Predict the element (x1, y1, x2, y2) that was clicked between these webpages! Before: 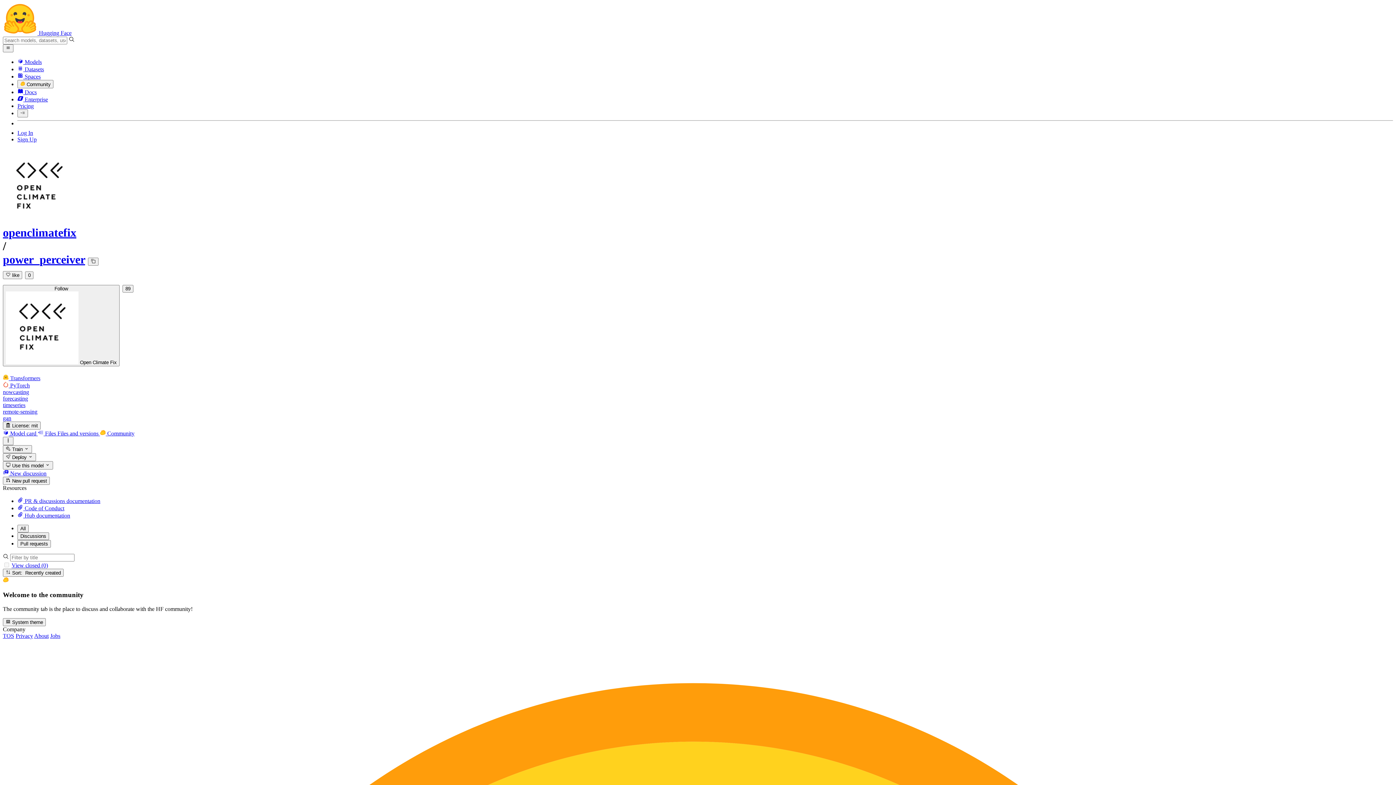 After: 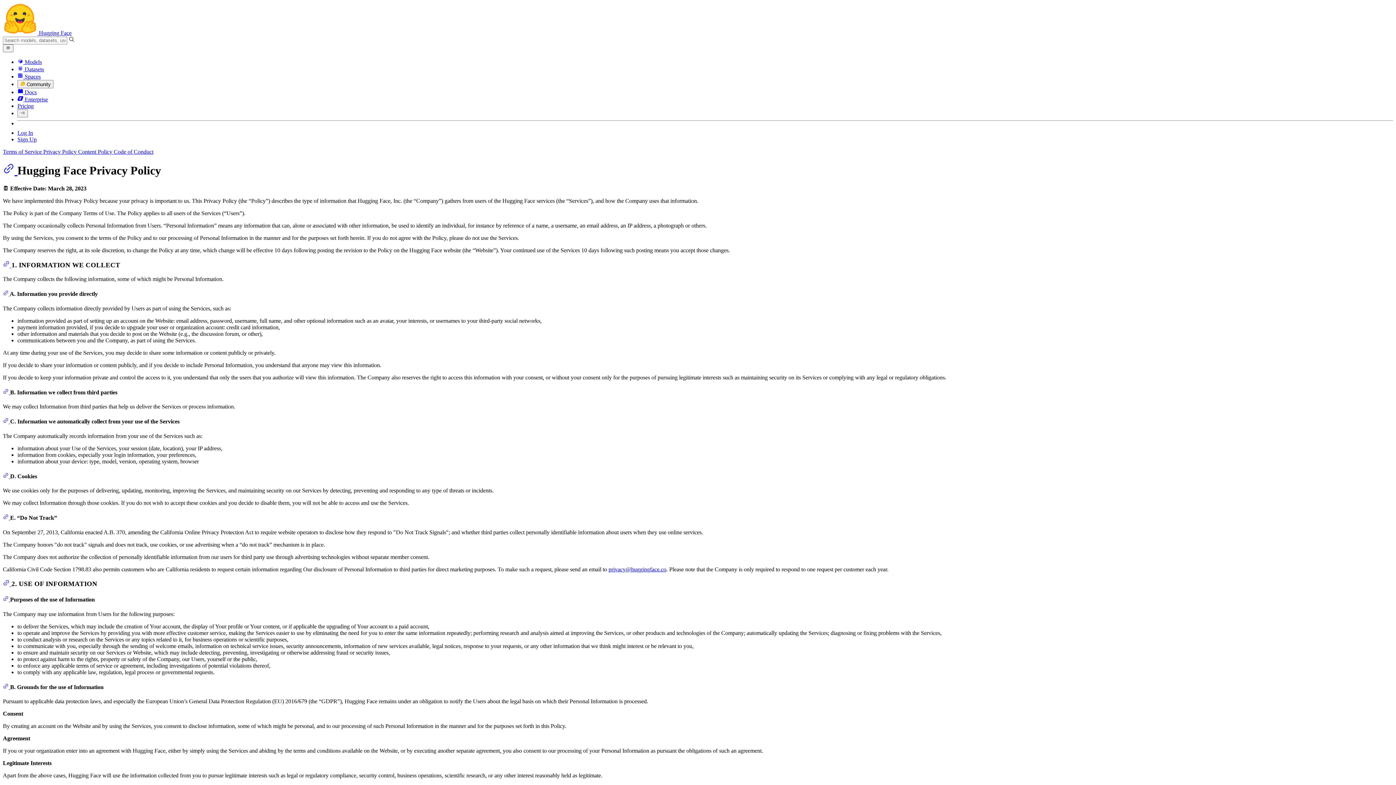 Action: label: Privacy bbox: (15, 633, 33, 639)